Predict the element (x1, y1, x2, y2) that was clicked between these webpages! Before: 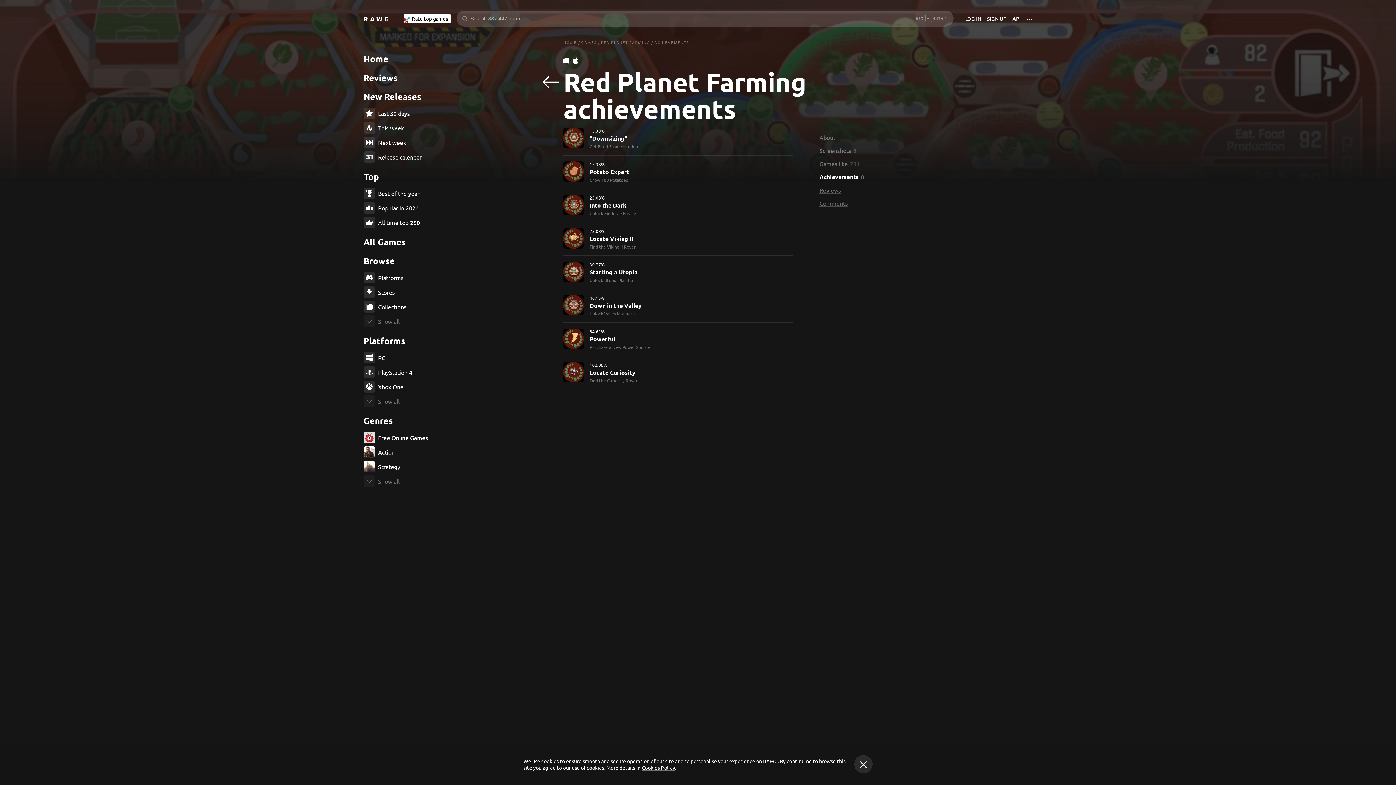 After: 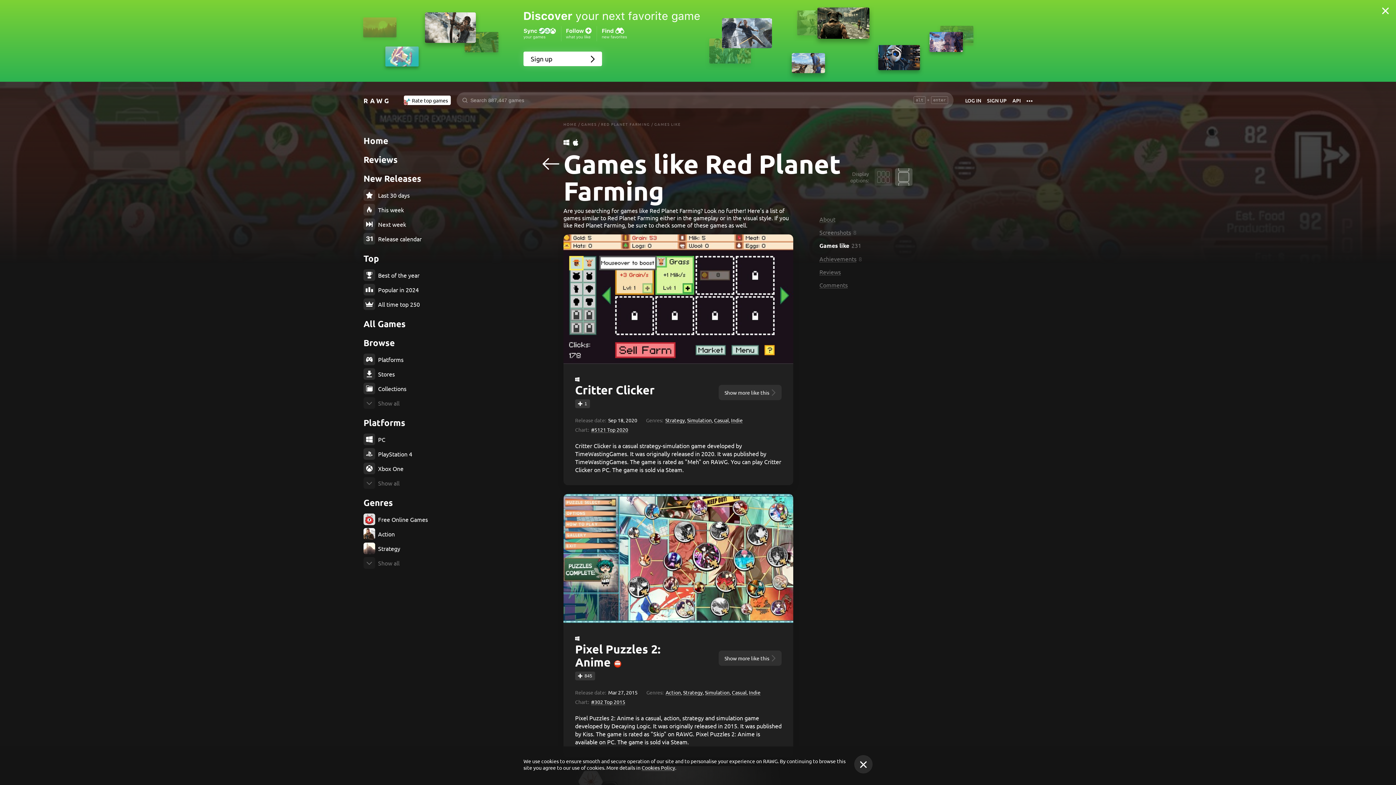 Action: label: Games like bbox: (819, 160, 848, 167)